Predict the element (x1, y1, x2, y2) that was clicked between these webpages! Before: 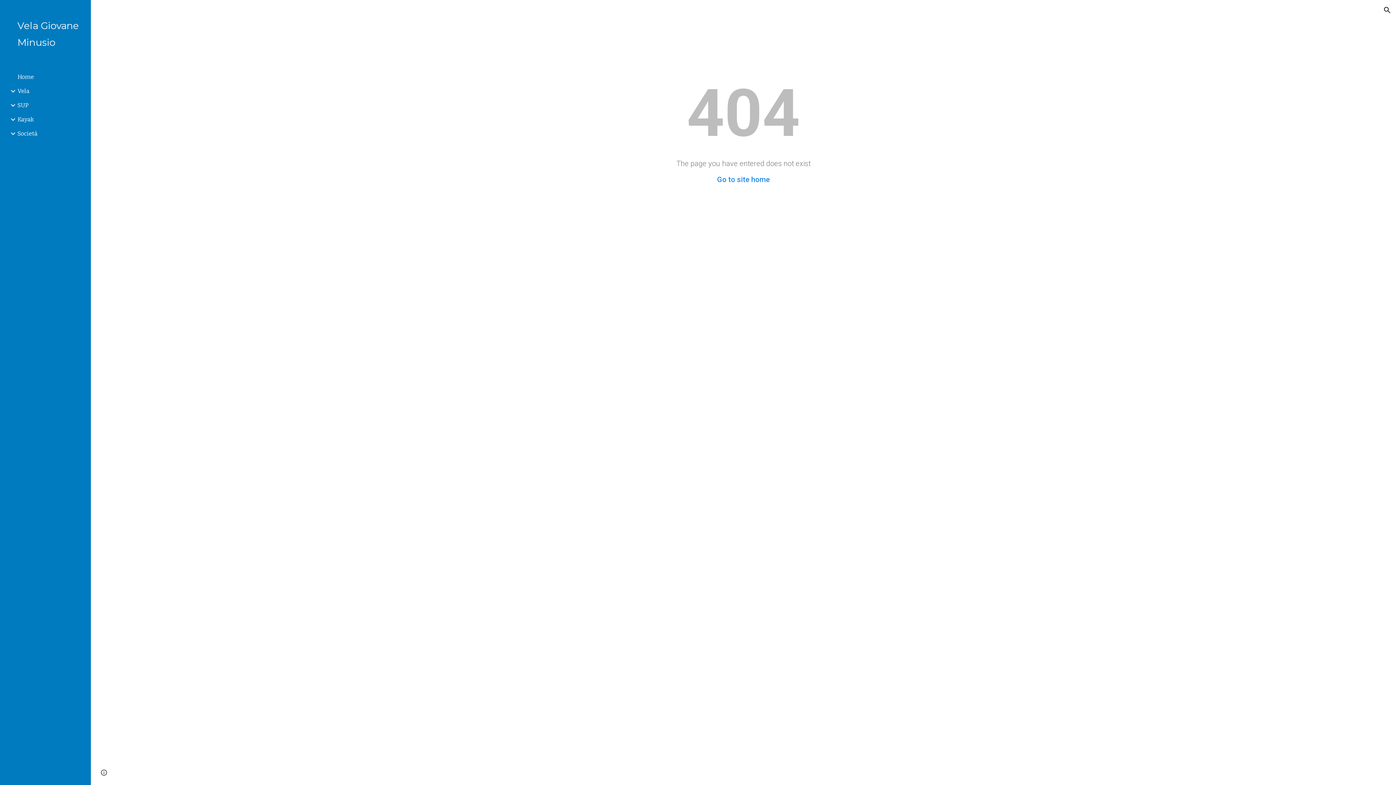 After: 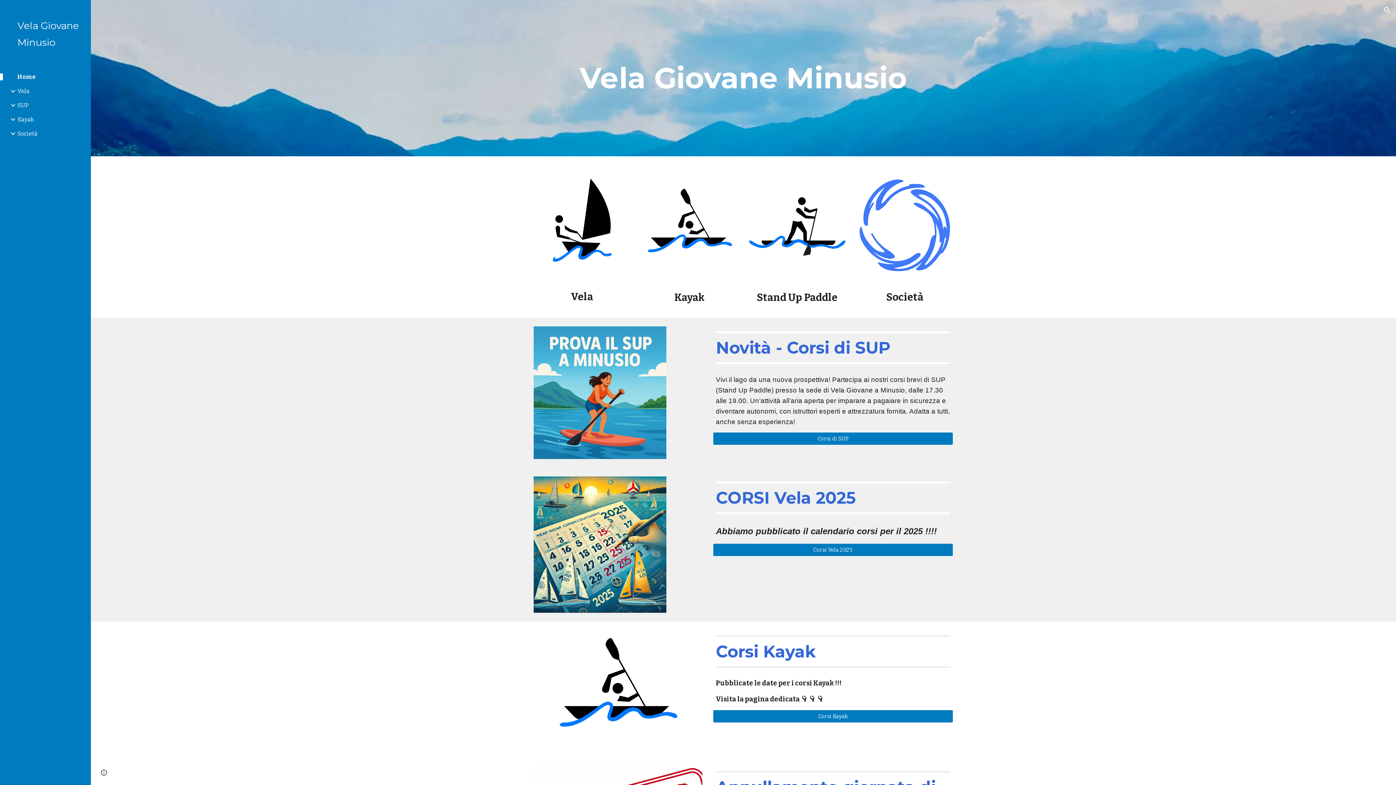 Action: label: Go to site home bbox: (717, 175, 770, 184)